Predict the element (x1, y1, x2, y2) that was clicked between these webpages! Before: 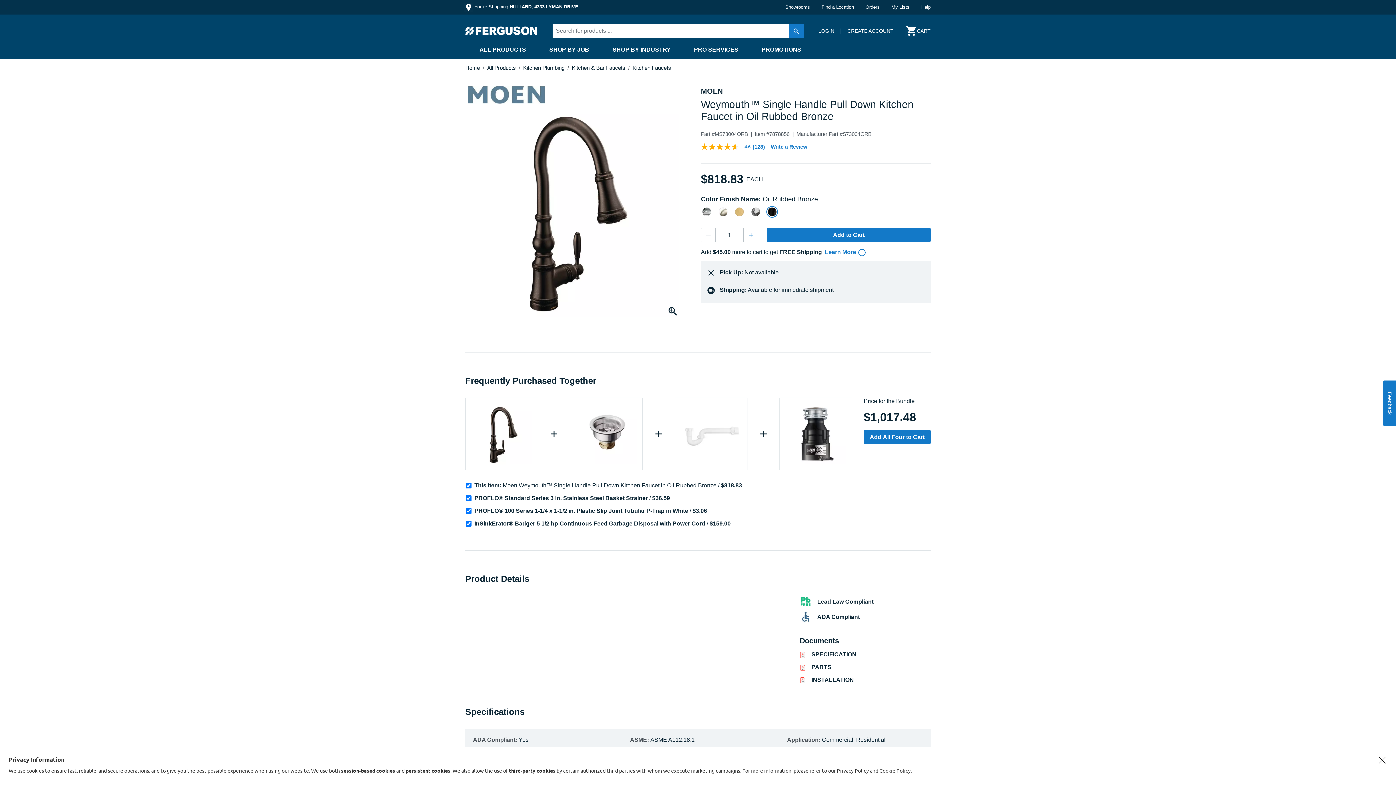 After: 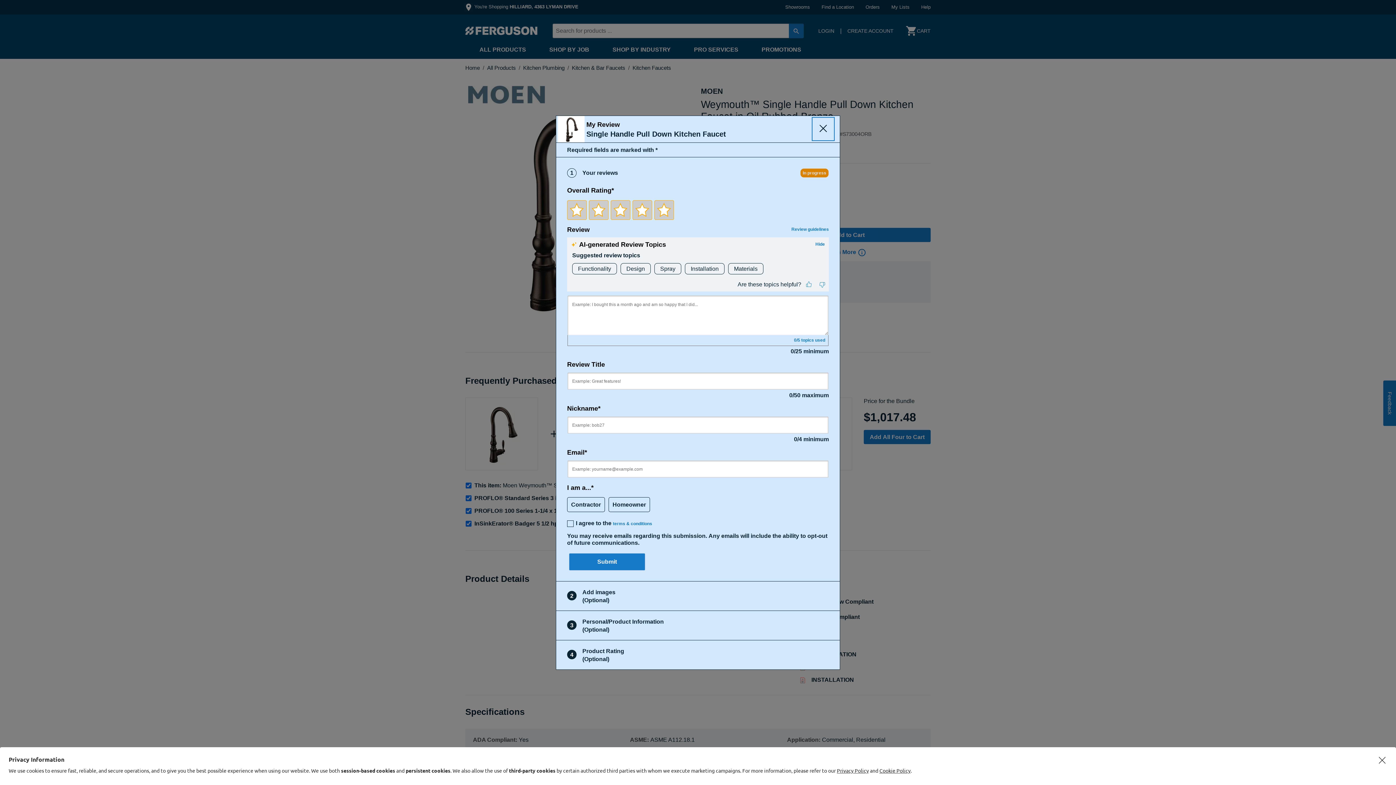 Action: label: Write a Review (opens pop-up). This action will open a modal dialog. bbox: (770, 144, 807, 149)